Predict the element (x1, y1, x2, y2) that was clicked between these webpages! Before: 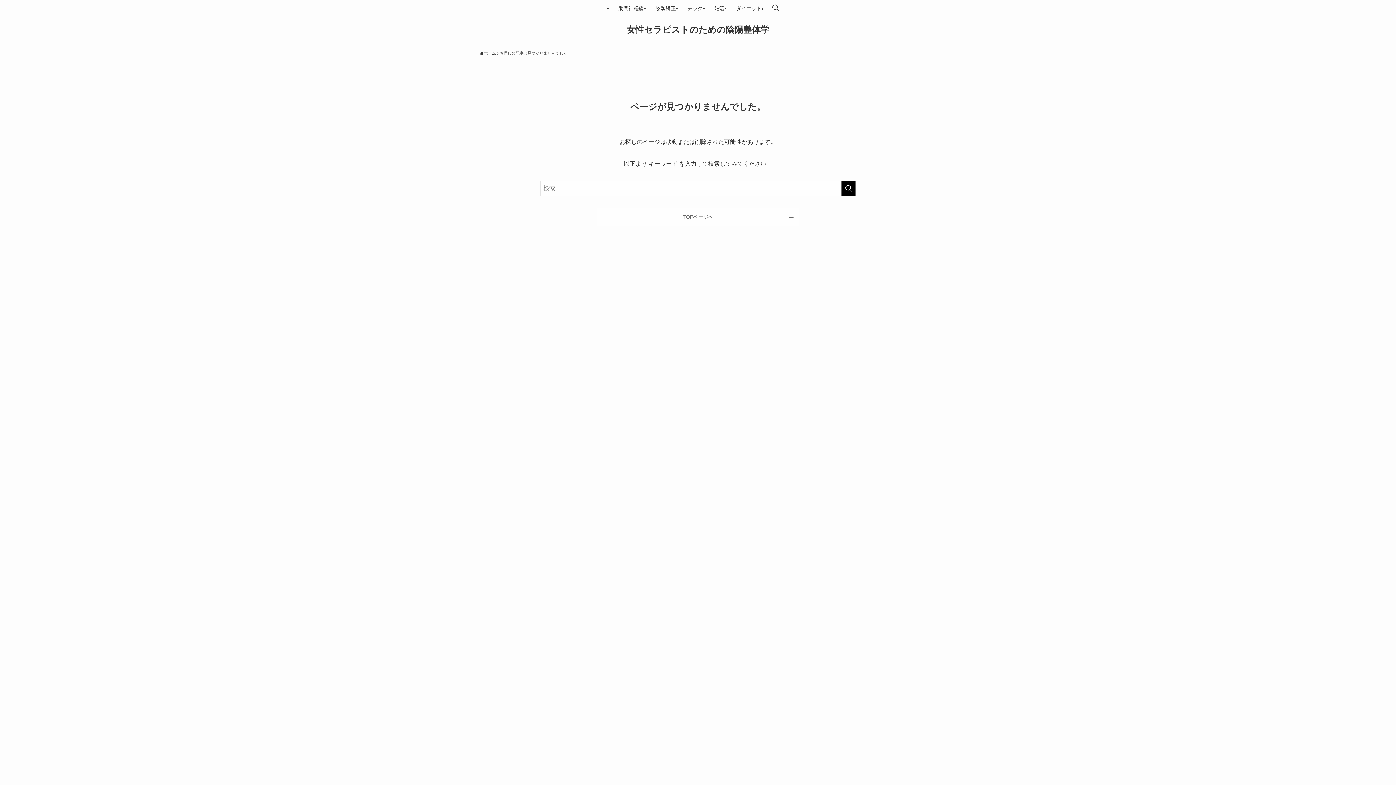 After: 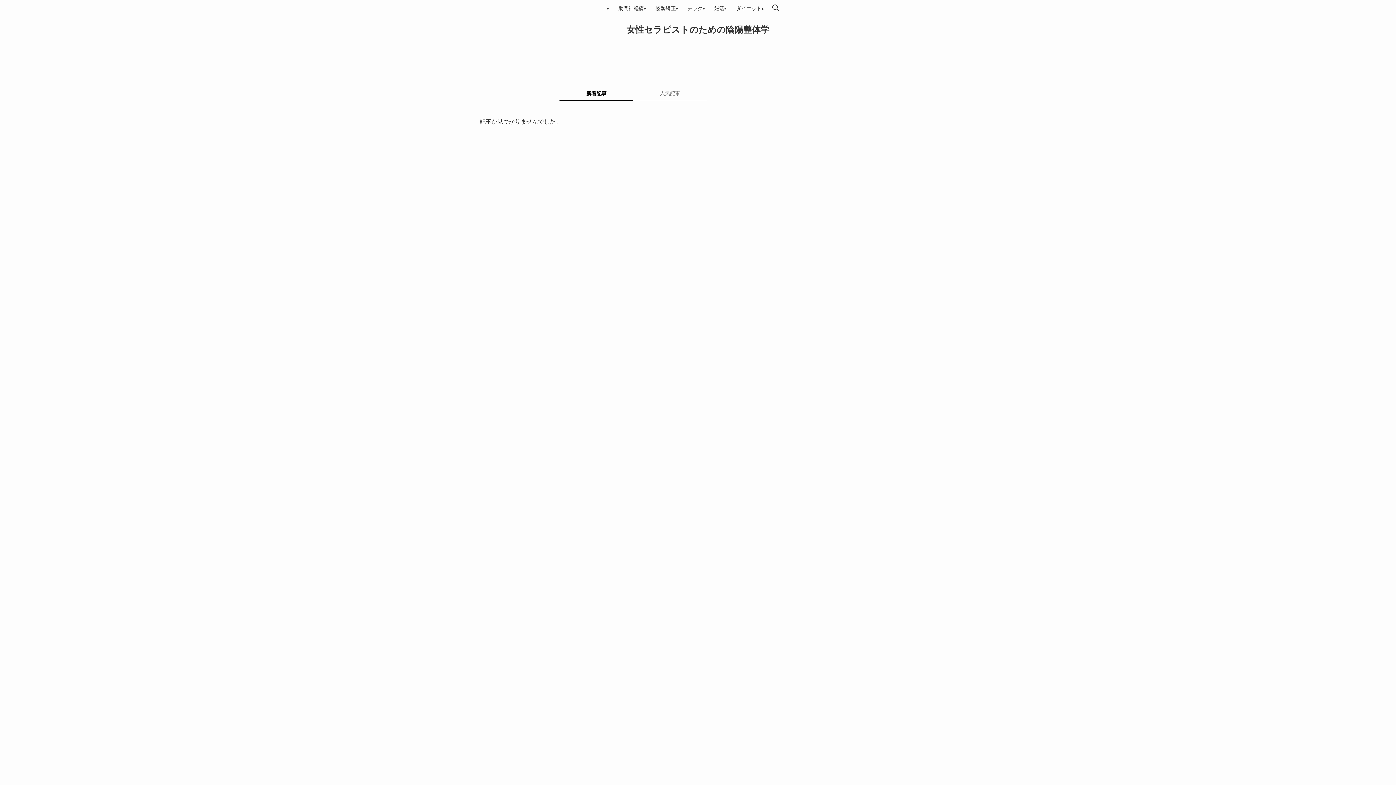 Action: label: TOPページへ bbox: (597, 208, 799, 226)